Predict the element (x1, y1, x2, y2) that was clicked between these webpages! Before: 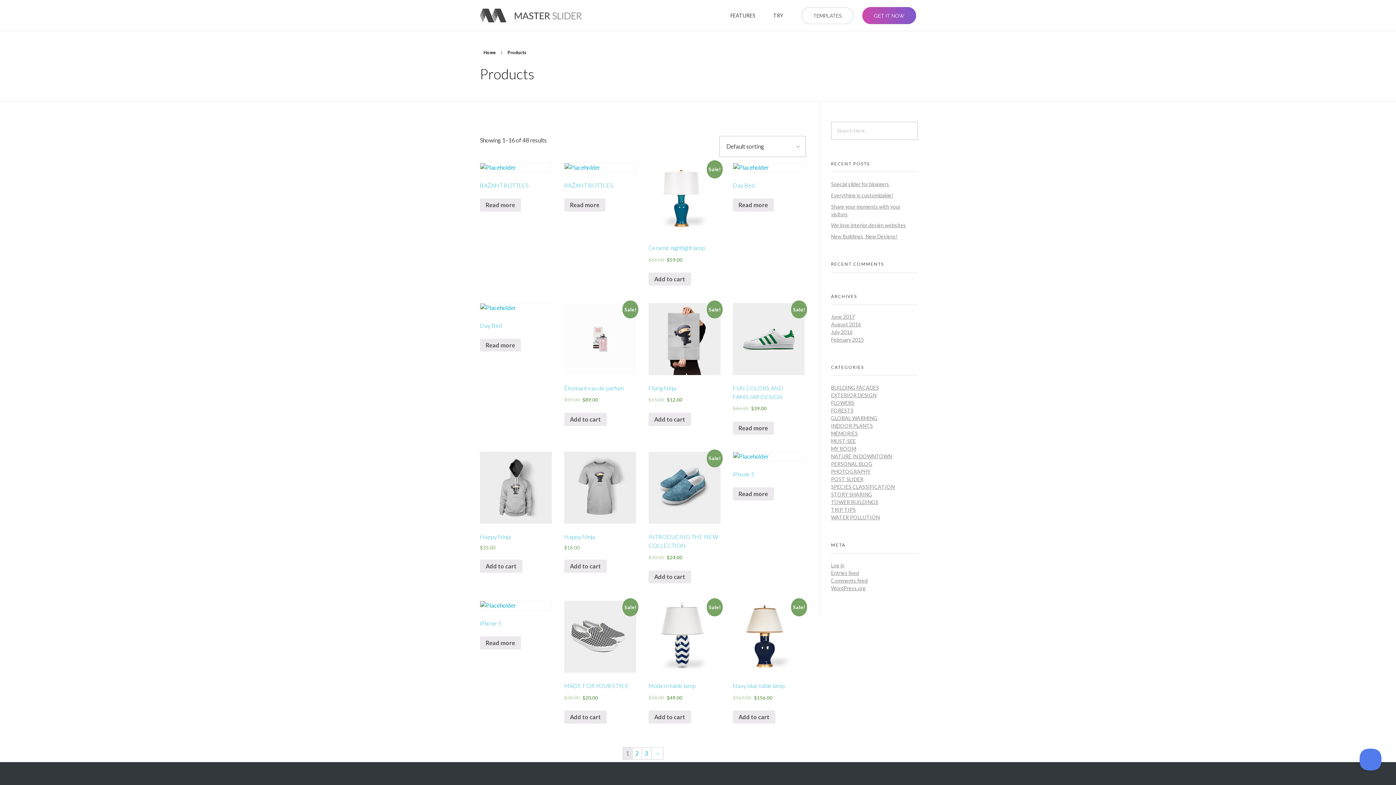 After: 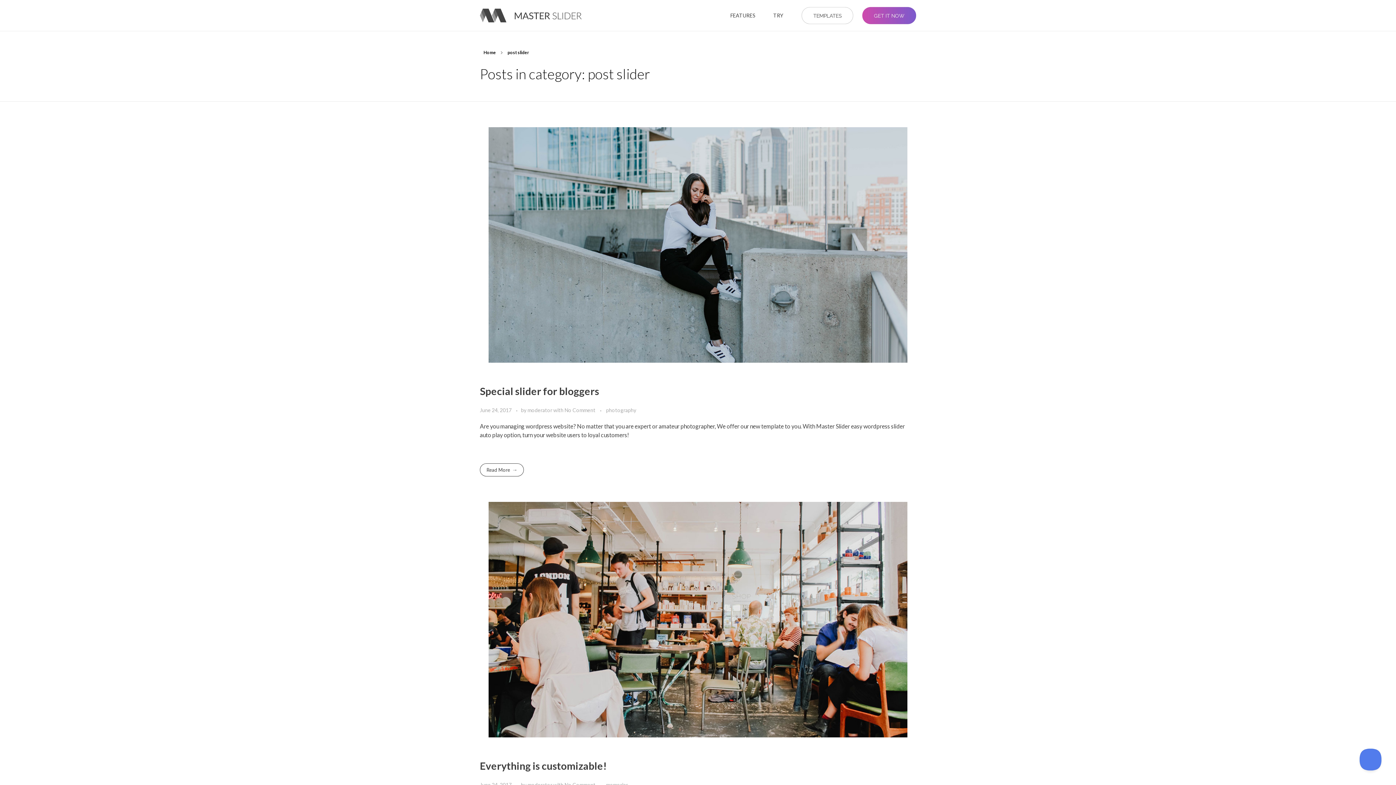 Action: label: POST SLIDER bbox: (831, 476, 863, 482)